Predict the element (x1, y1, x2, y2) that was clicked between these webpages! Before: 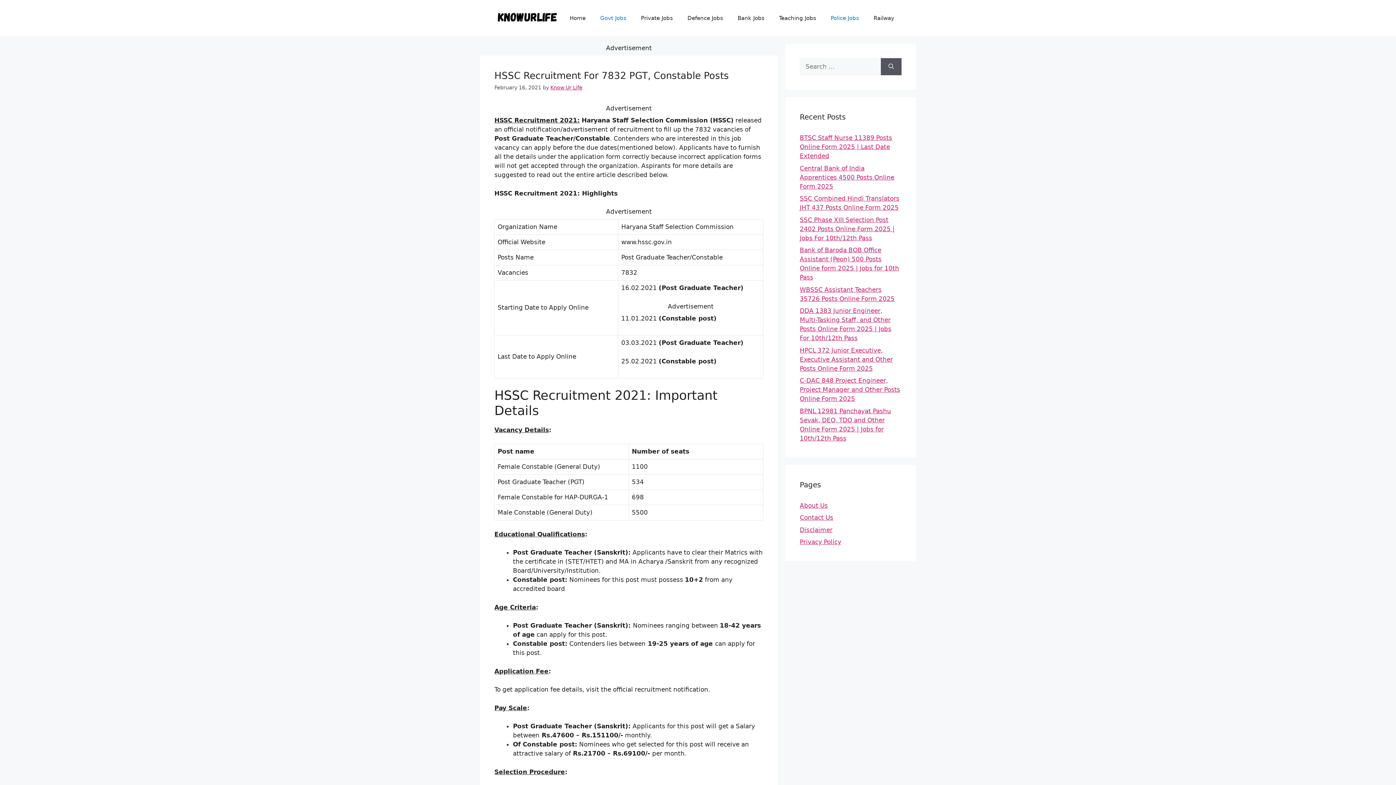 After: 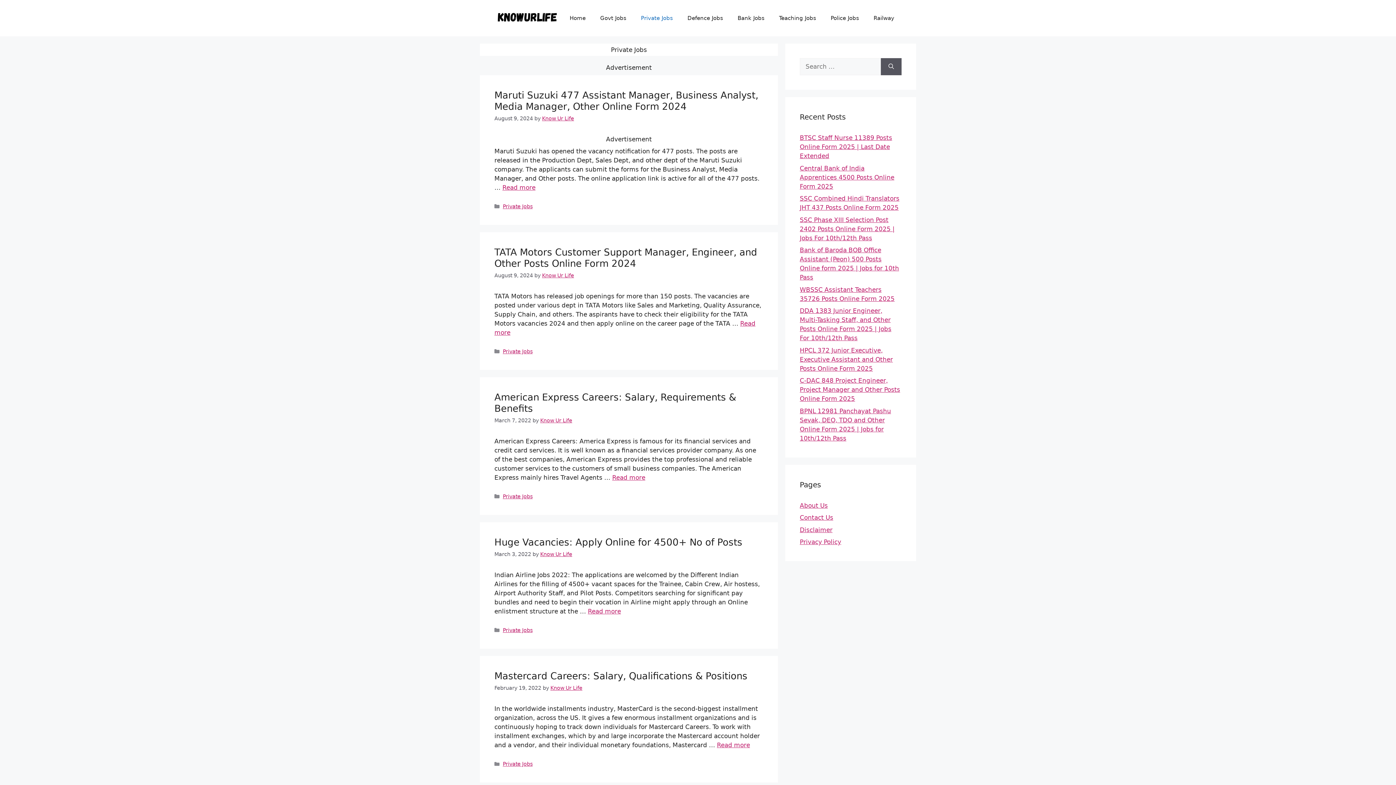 Action: bbox: (633, 7, 680, 29) label: Private Jobs